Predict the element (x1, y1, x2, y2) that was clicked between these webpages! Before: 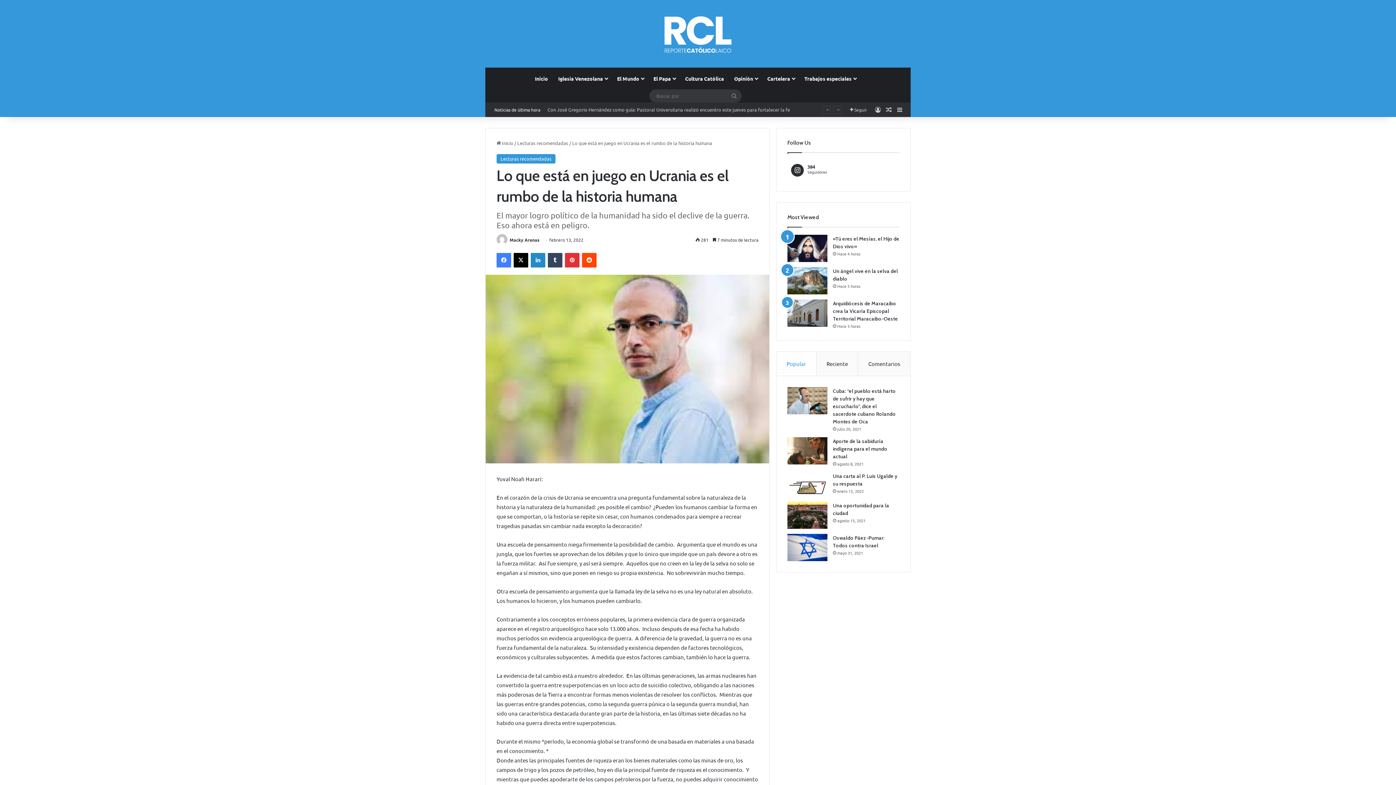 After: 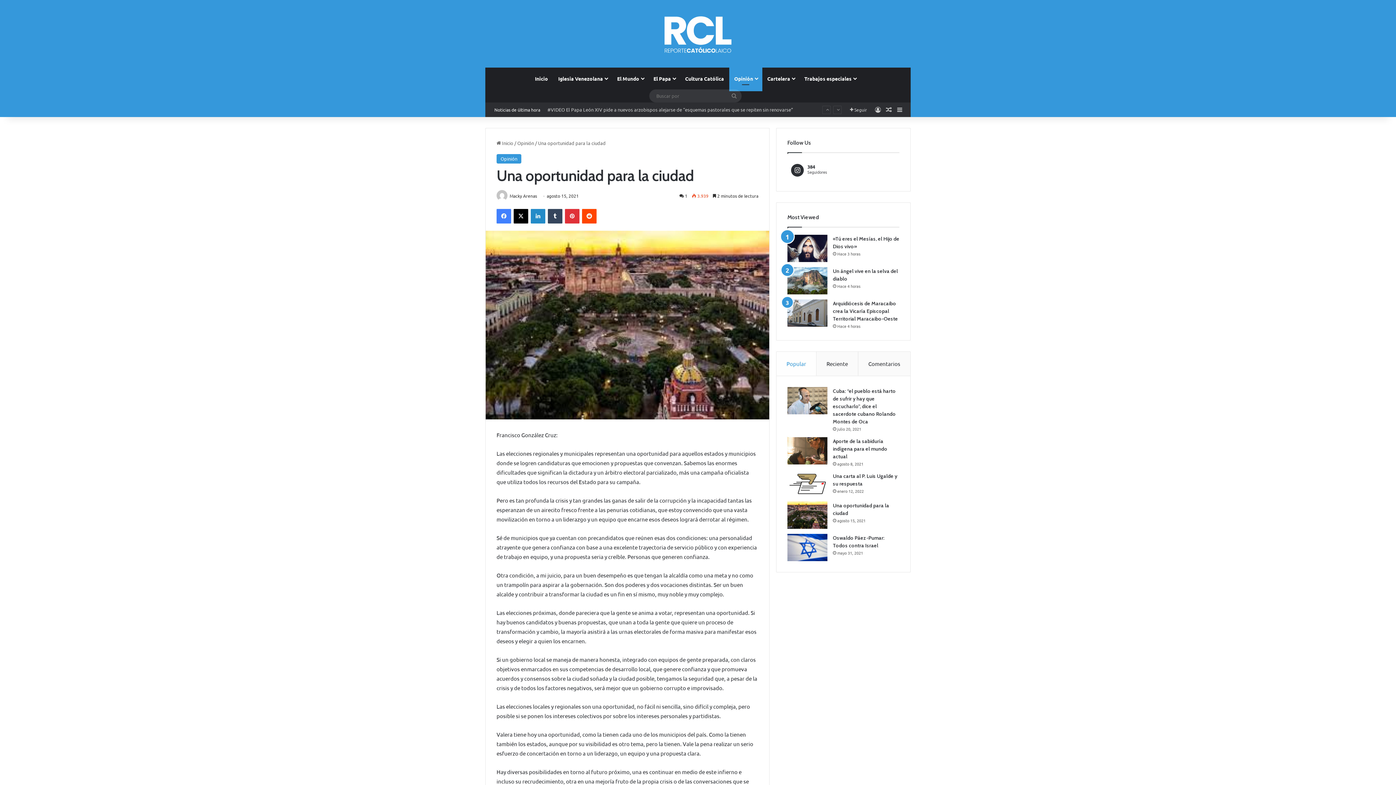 Action: label: Una oportunidad para la ciudad bbox: (787, 501, 827, 529)